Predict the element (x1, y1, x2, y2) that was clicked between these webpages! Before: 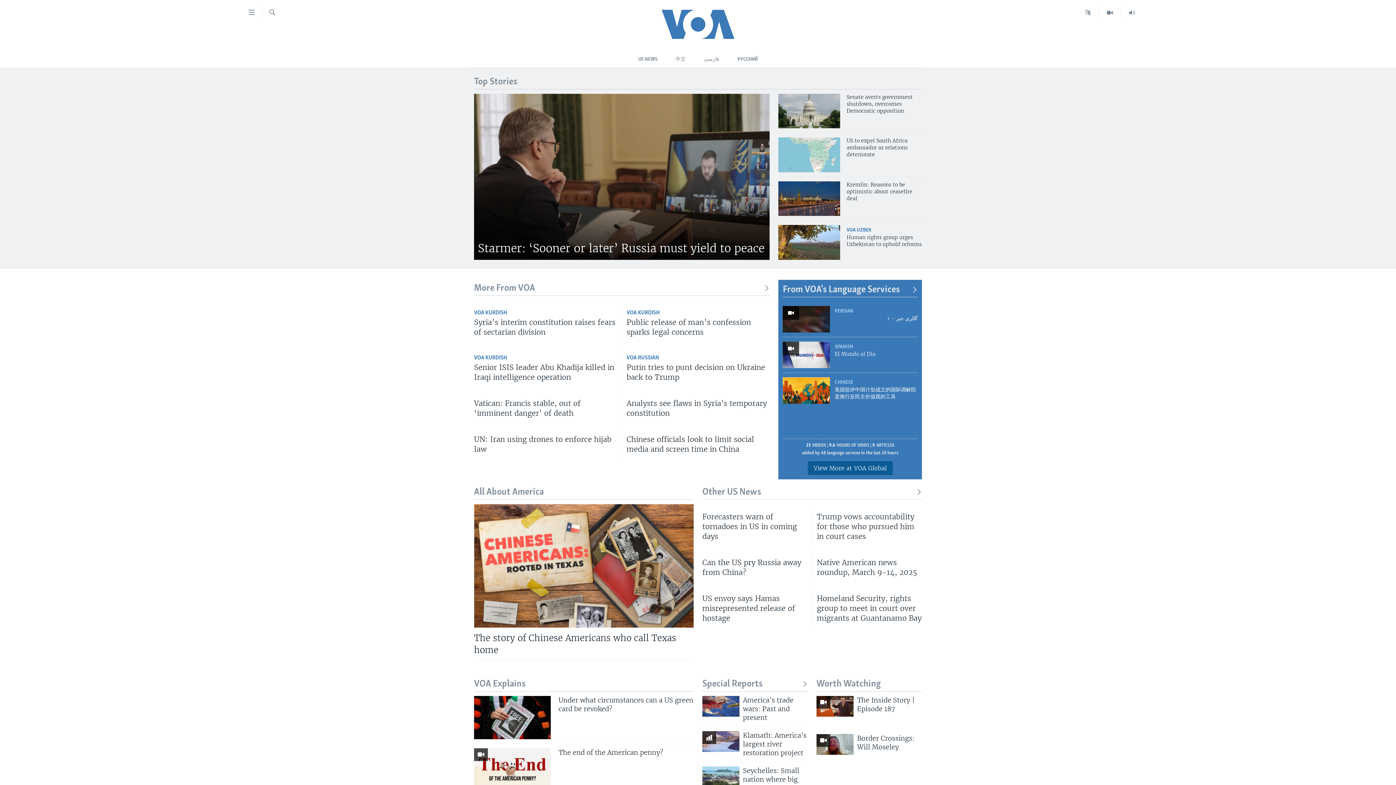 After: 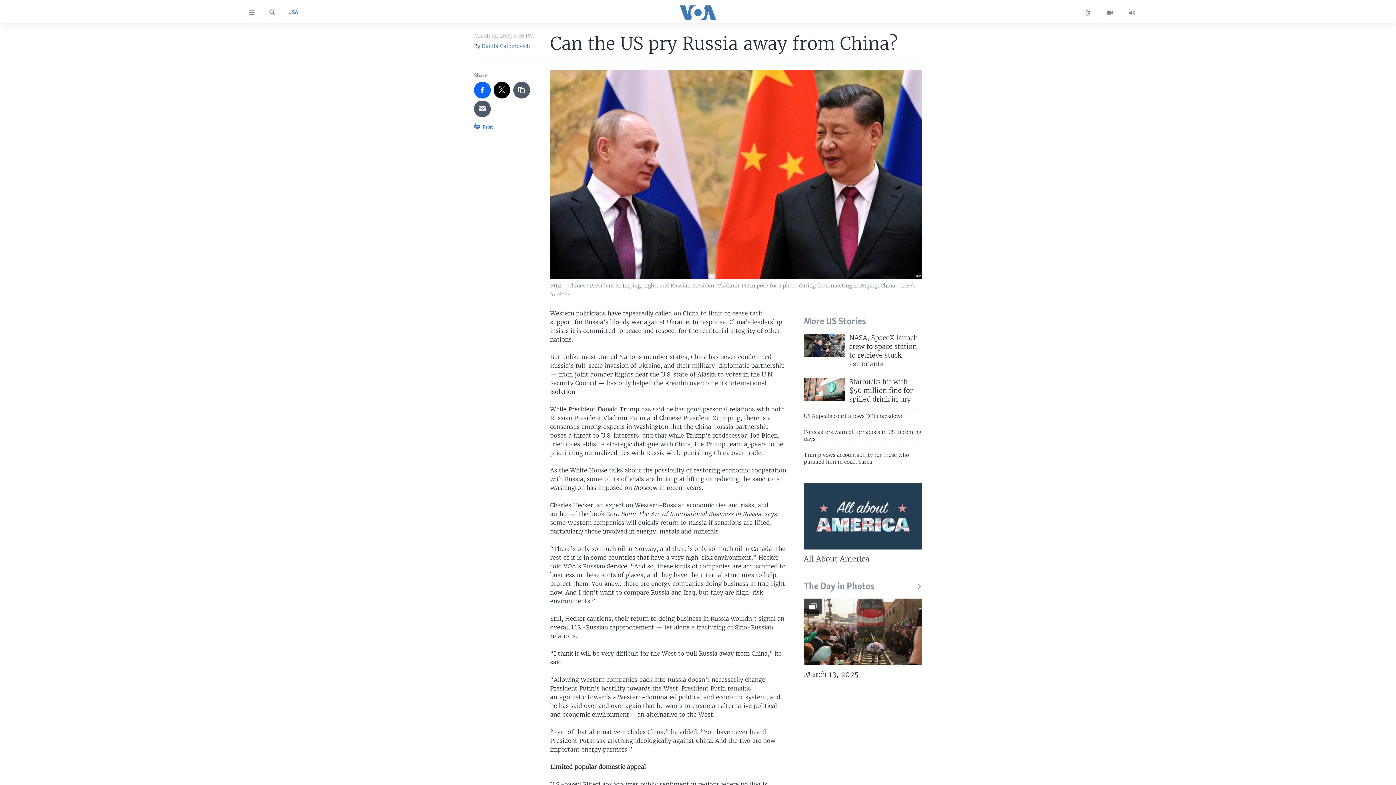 Action: label: Can the US pry Russia away from China? bbox: (702, 557, 808, 581)